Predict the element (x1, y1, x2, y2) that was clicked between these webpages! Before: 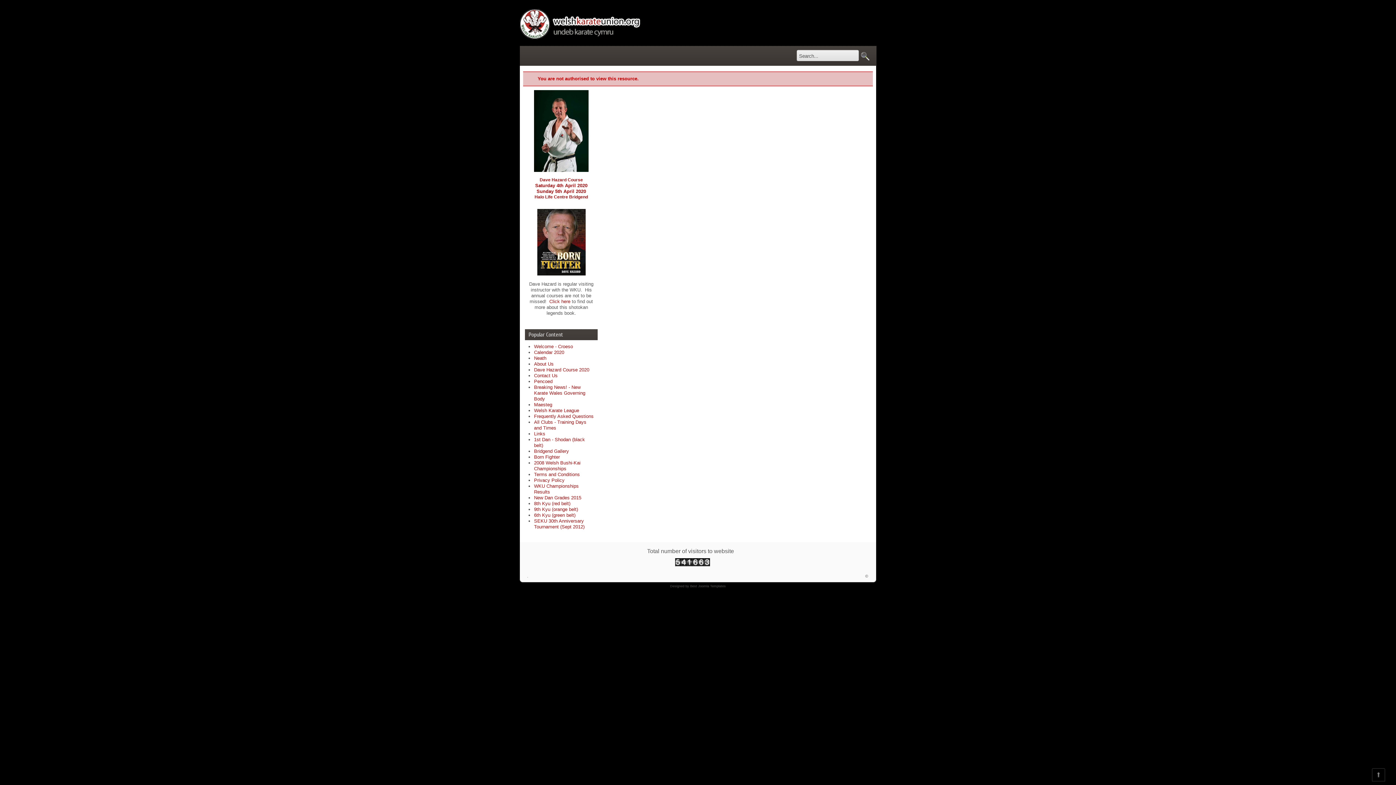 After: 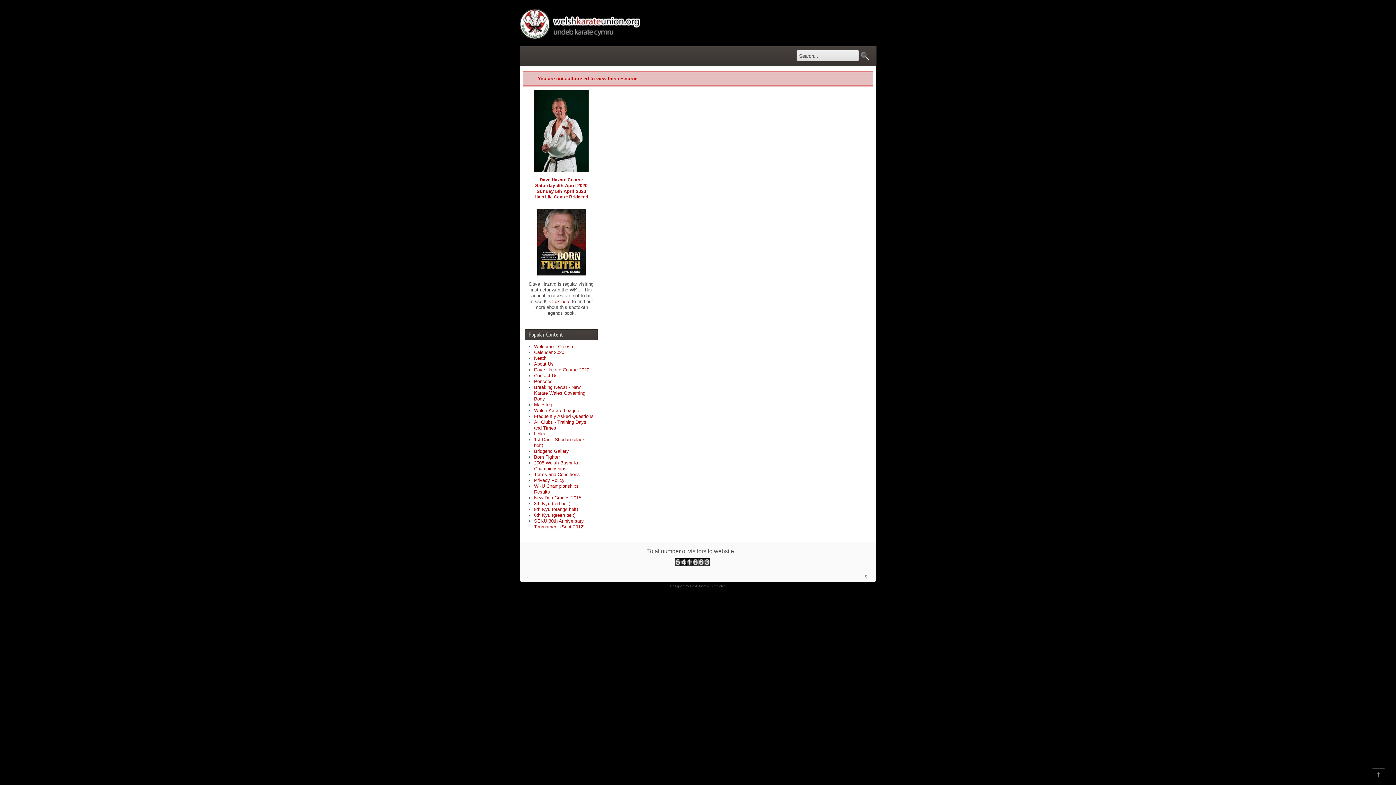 Action: bbox: (534, 431, 545, 436) label: Links